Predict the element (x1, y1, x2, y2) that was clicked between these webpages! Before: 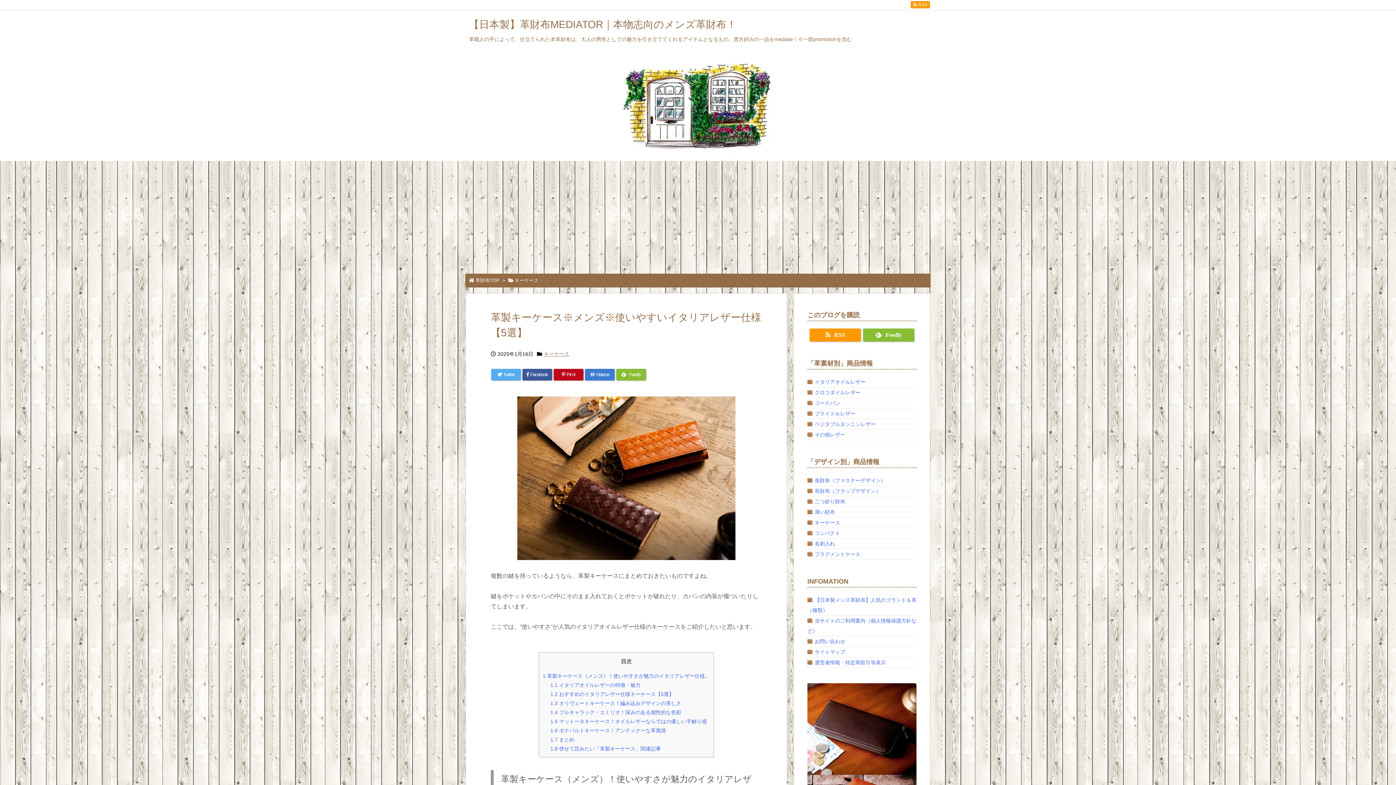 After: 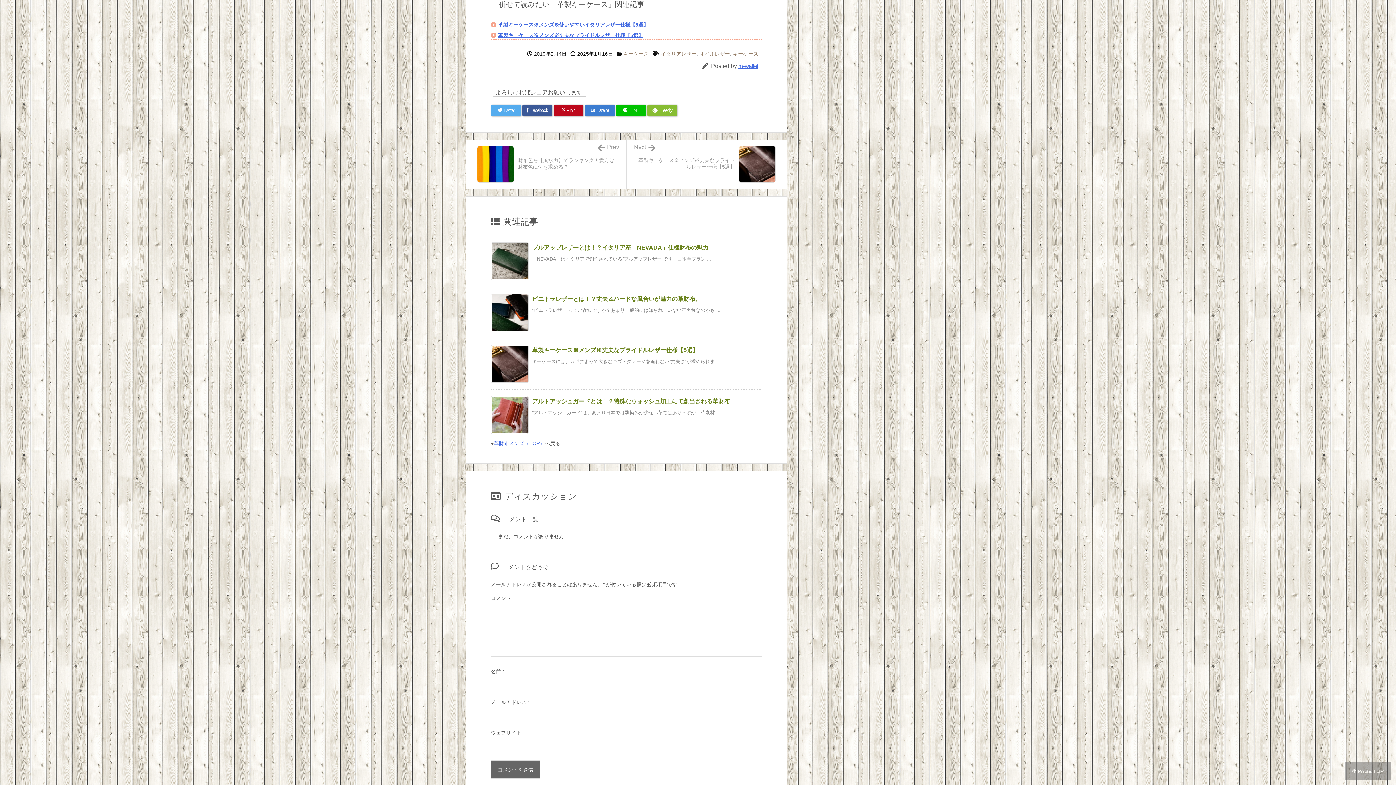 Action: bbox: (550, 746, 661, 751) label: 1.8 併せて読みたい「革製キーケース」関連記事